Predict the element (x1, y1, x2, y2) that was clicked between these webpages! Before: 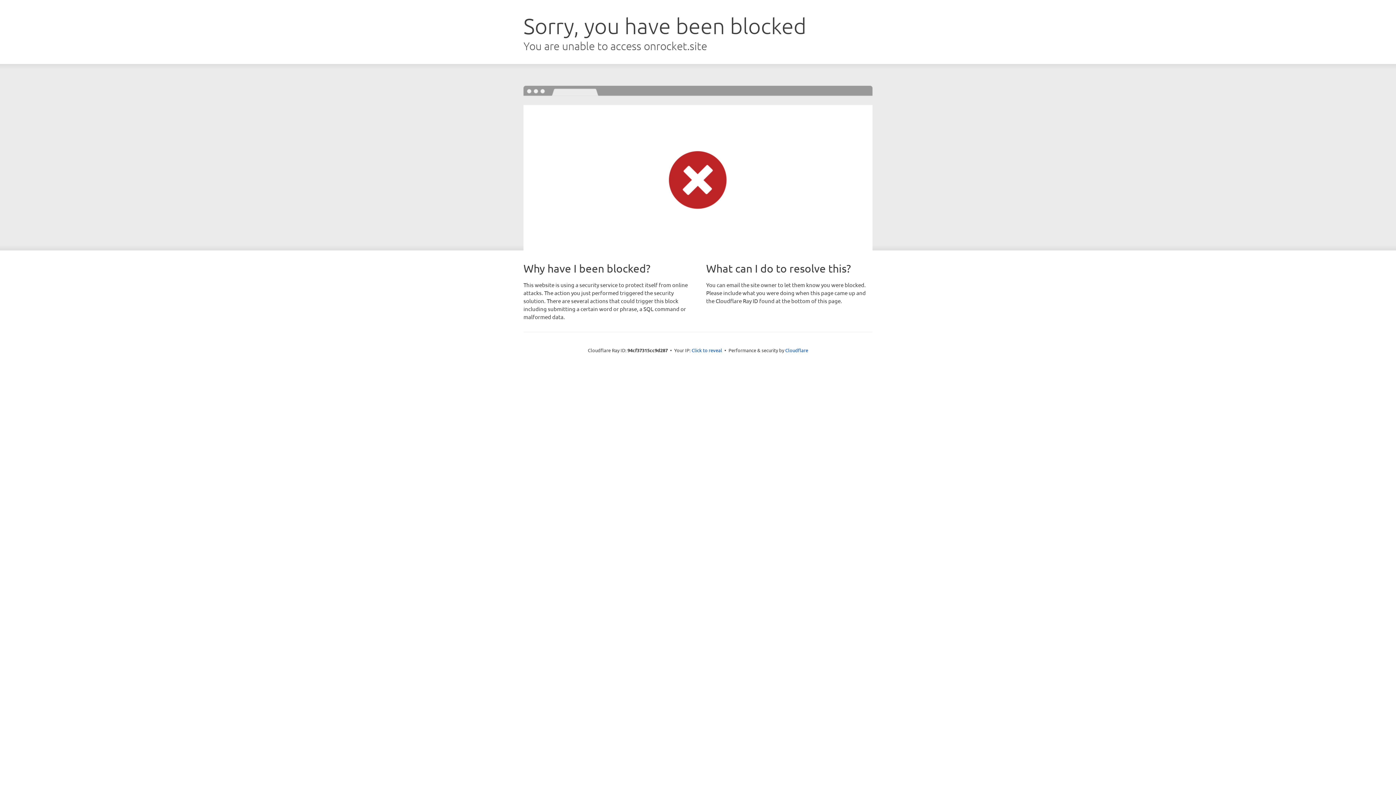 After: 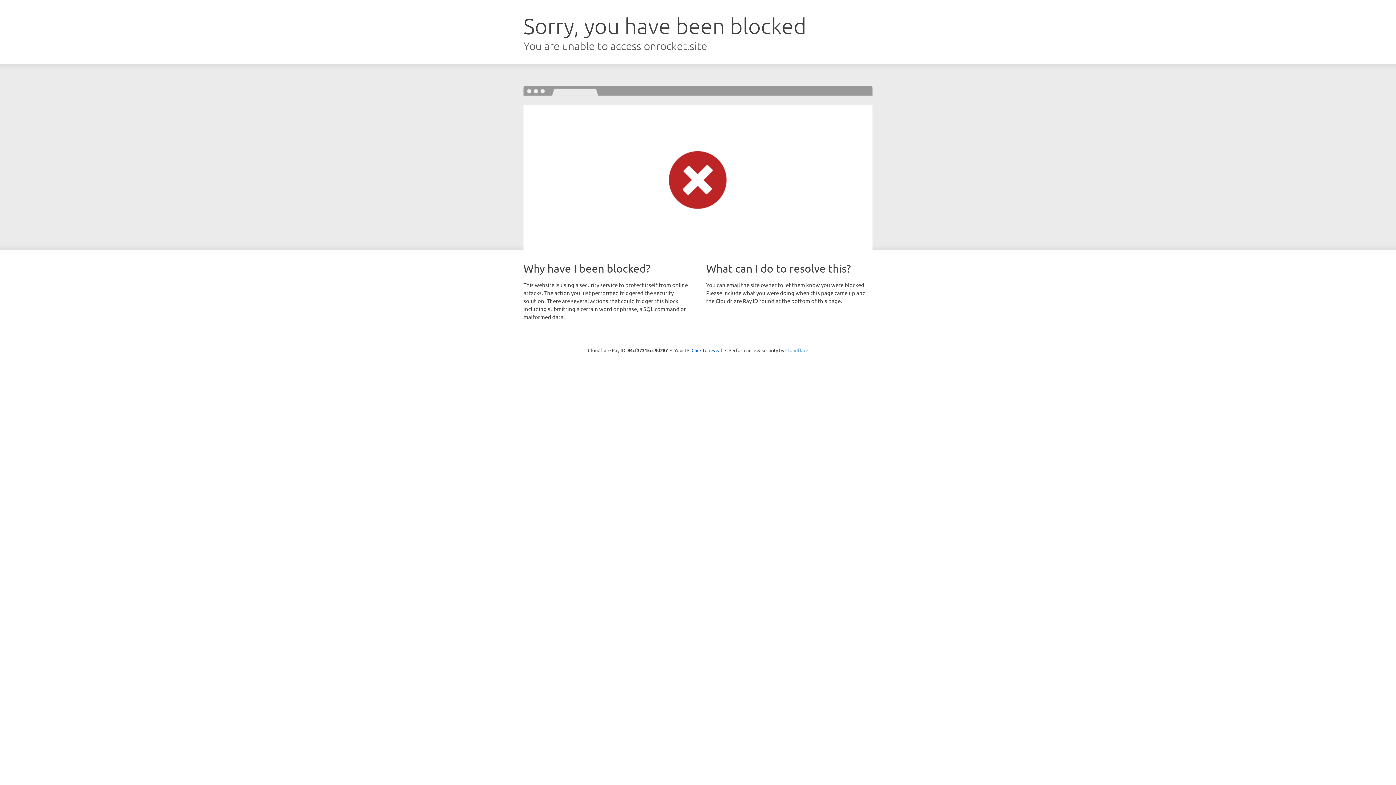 Action: label: Cloudflare bbox: (785, 347, 808, 353)